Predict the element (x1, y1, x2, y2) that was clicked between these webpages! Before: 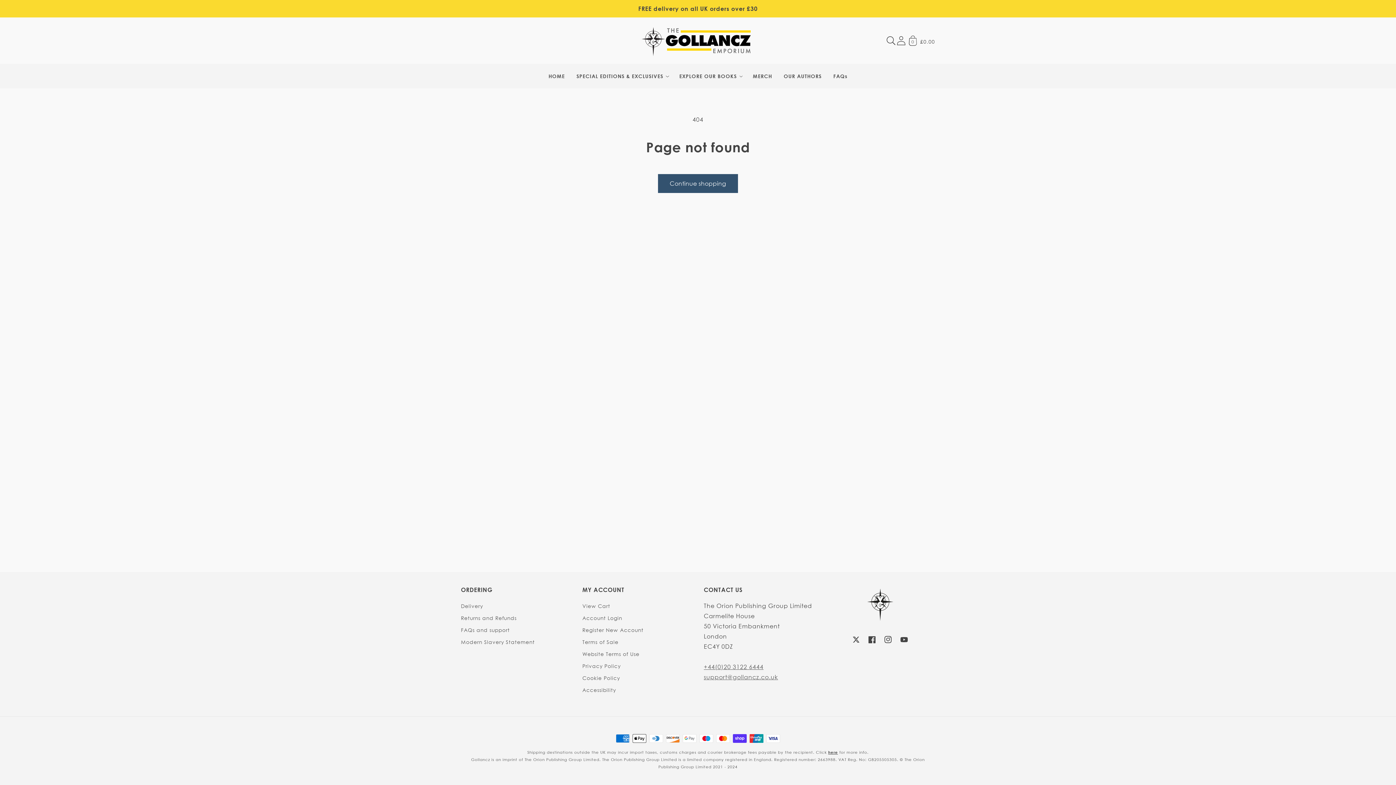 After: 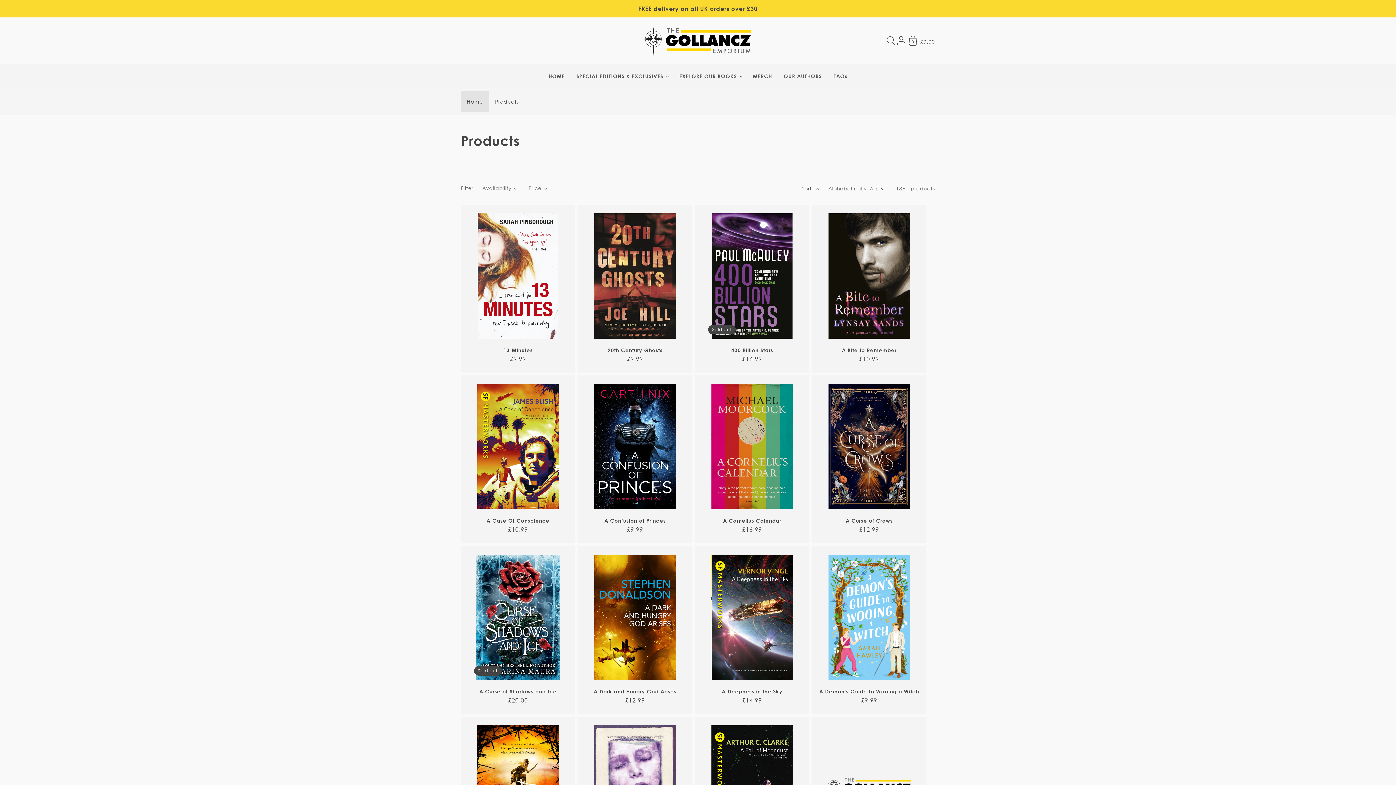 Action: bbox: (658, 174, 738, 193) label: Continue shopping